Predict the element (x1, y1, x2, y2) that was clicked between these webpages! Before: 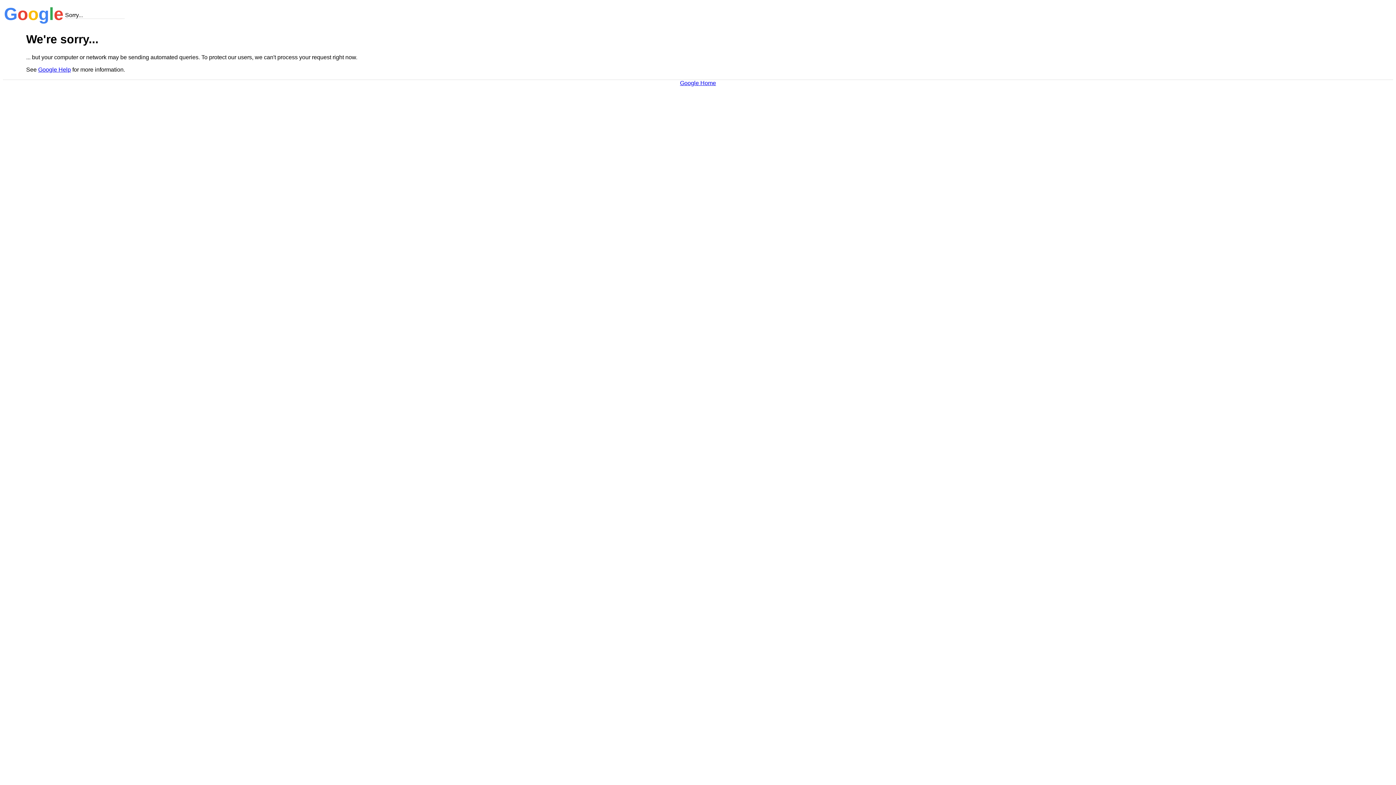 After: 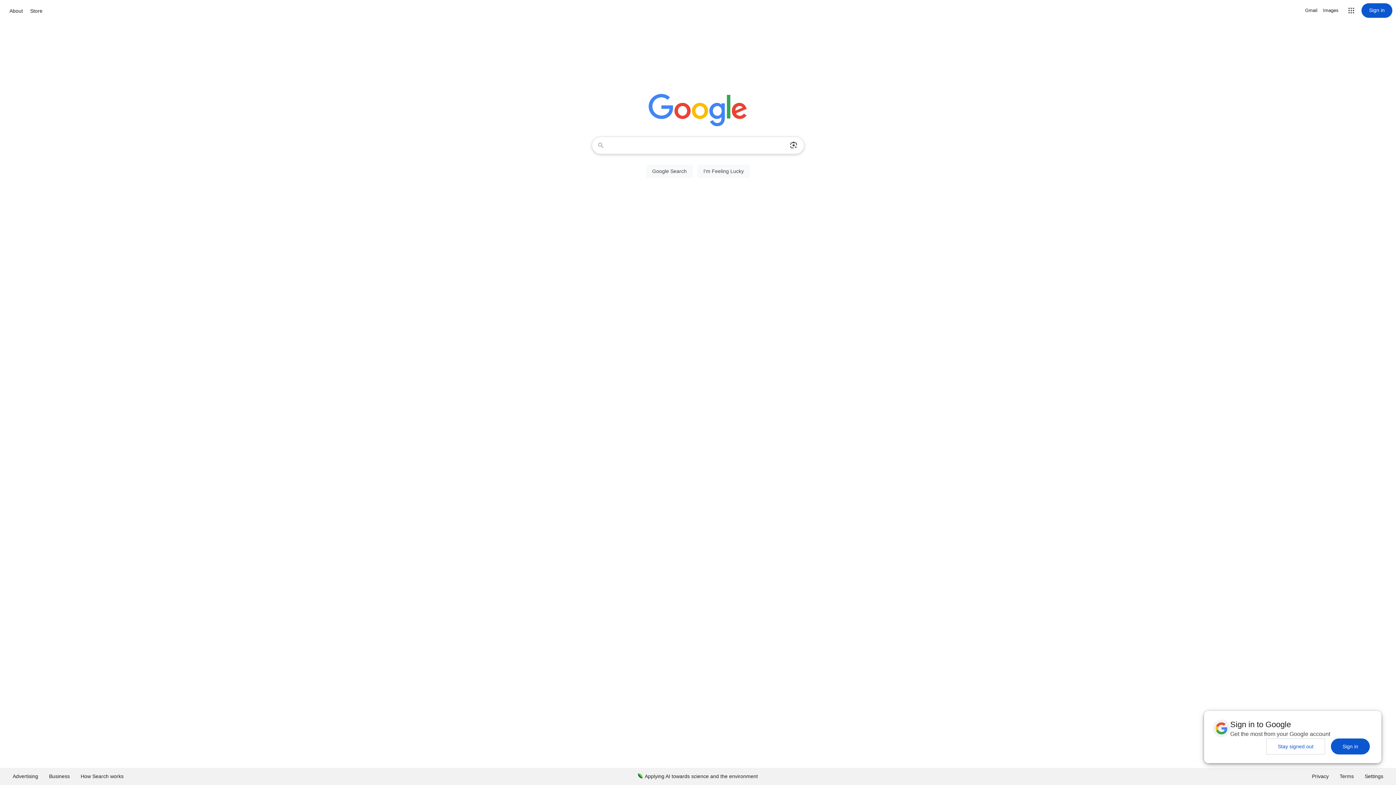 Action: label: Google Home bbox: (680, 79, 716, 86)